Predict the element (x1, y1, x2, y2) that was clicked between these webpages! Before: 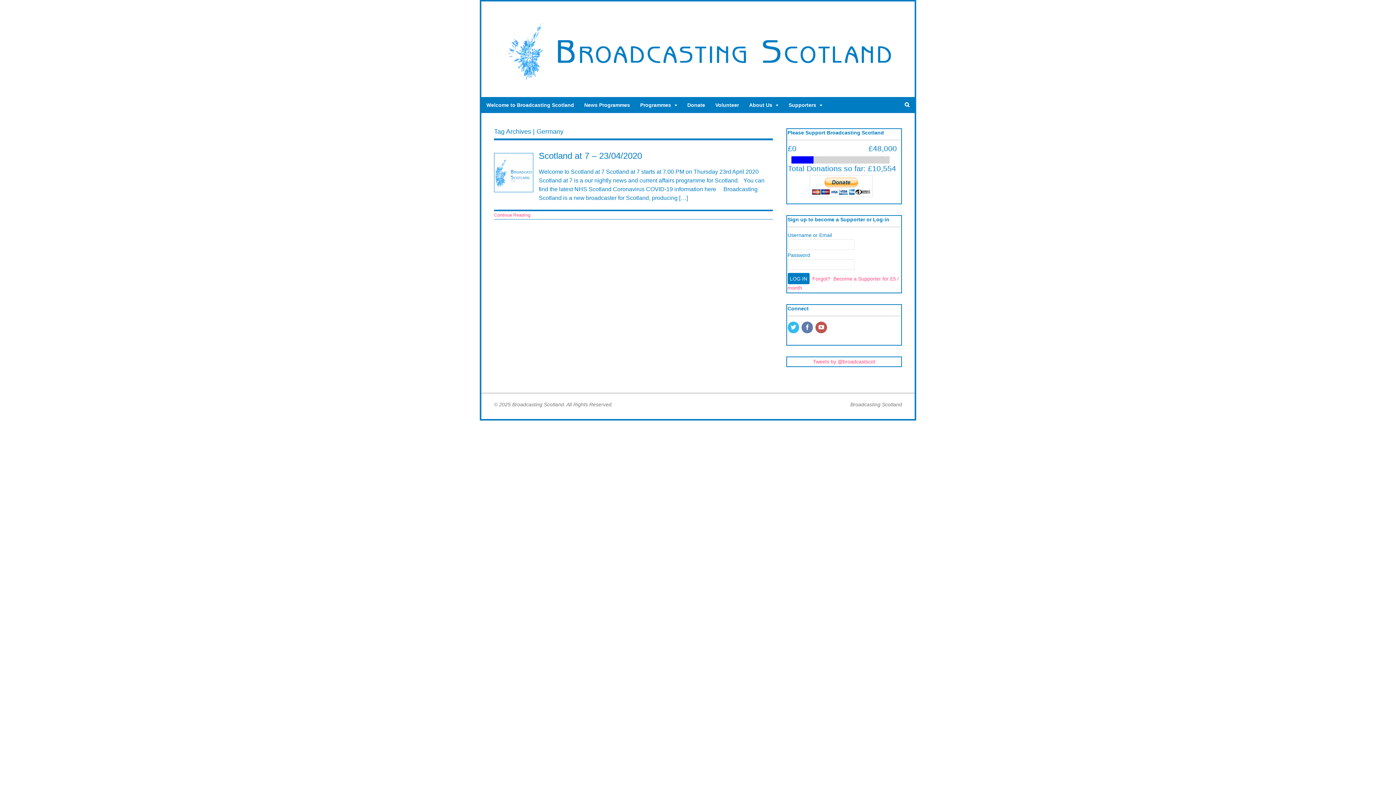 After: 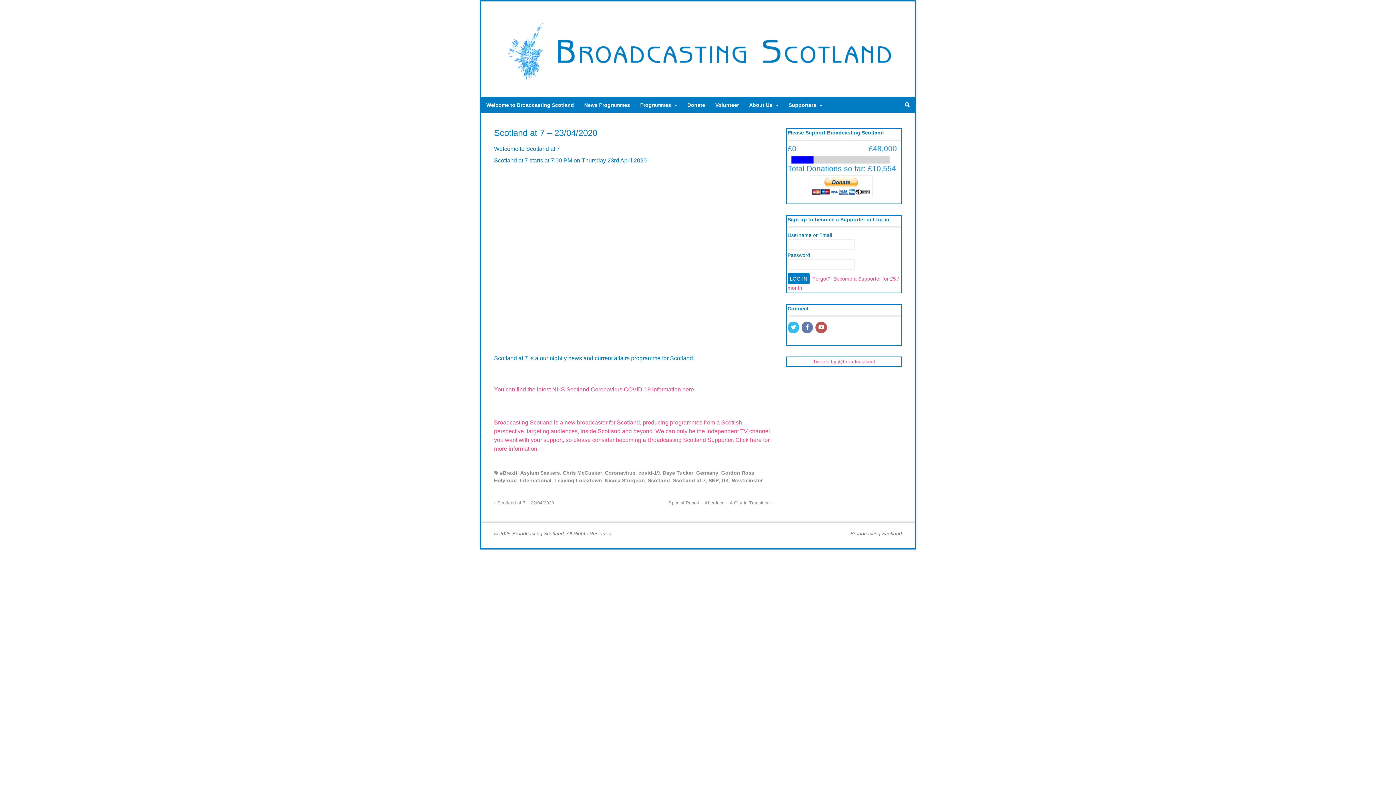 Action: bbox: (494, 212, 530, 217) label: Continue Reading